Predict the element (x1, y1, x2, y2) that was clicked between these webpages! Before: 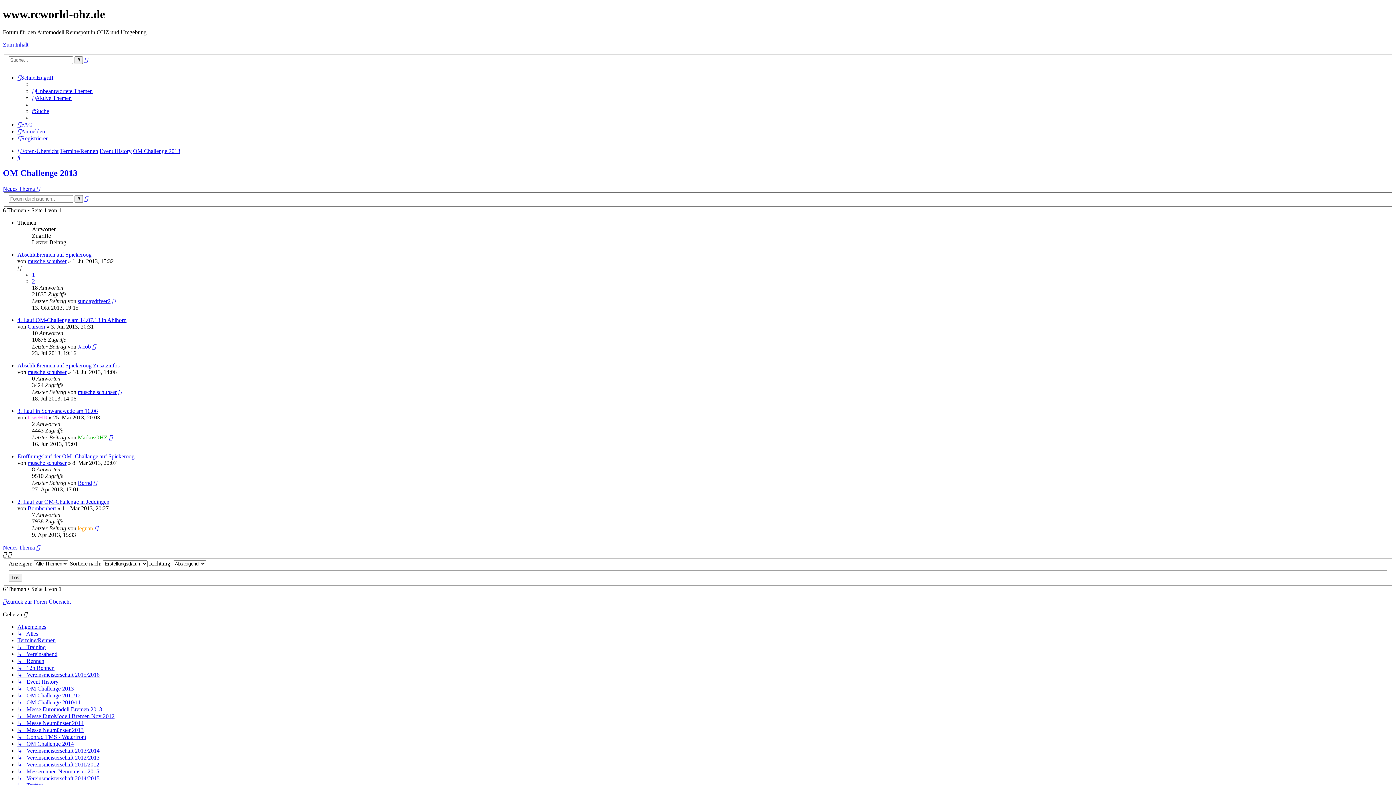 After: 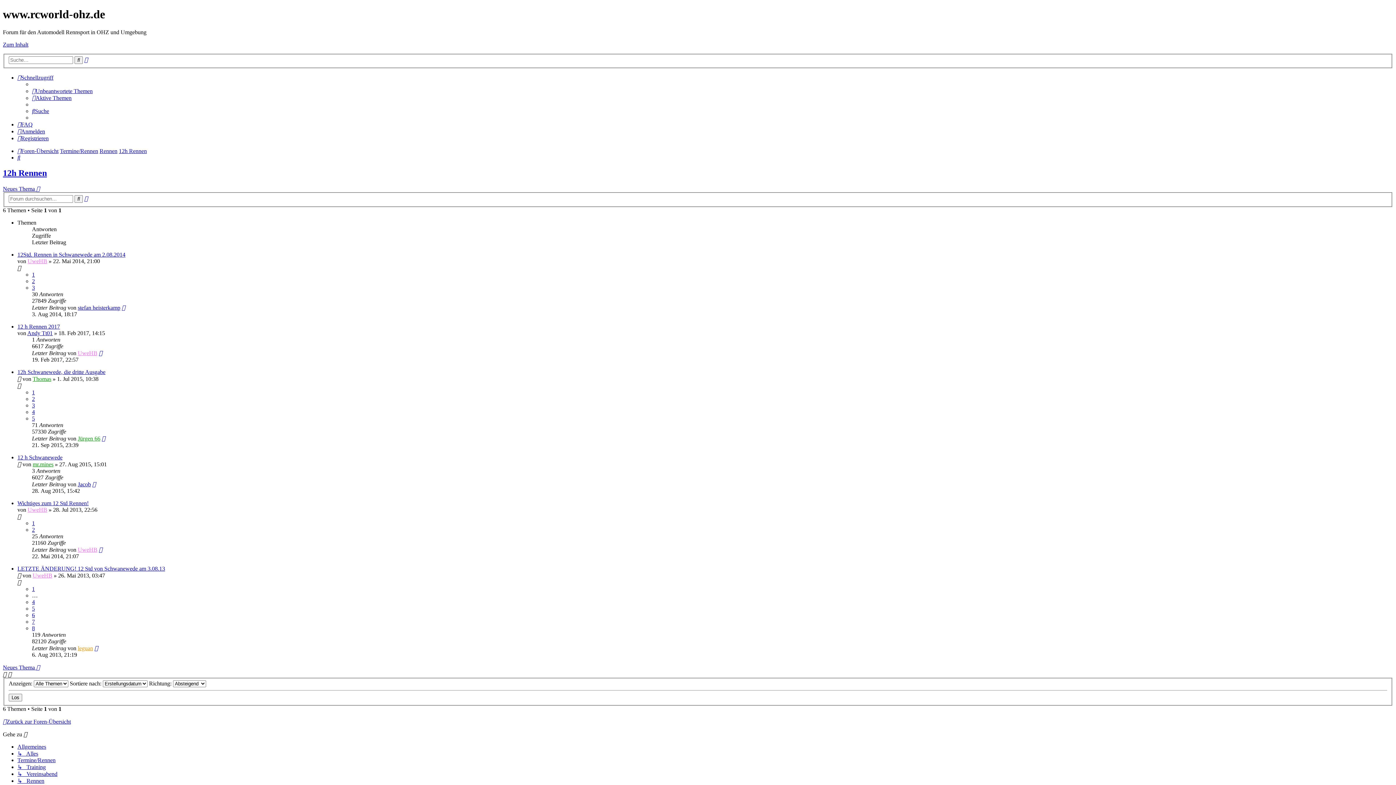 Action: label: ↳   12h Rennen bbox: (17, 665, 54, 671)